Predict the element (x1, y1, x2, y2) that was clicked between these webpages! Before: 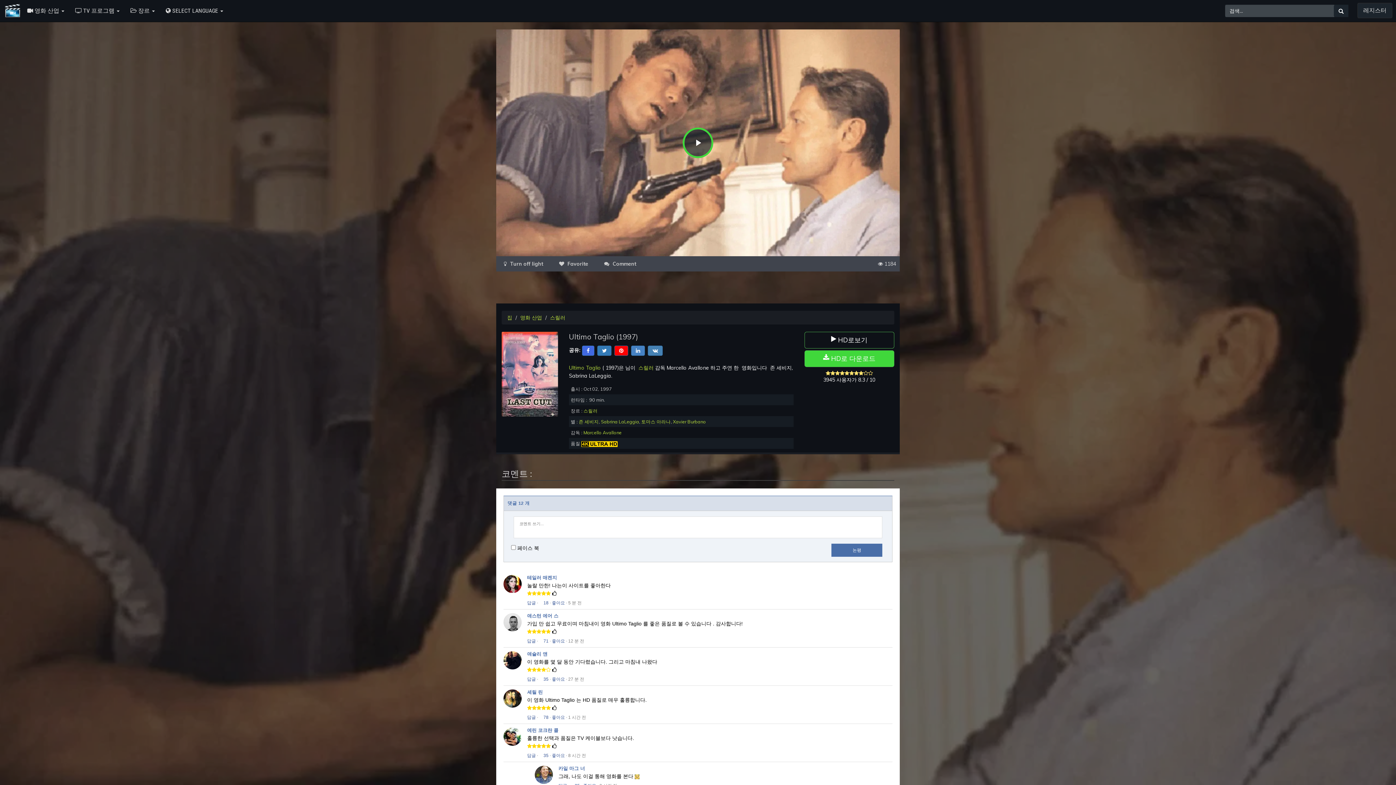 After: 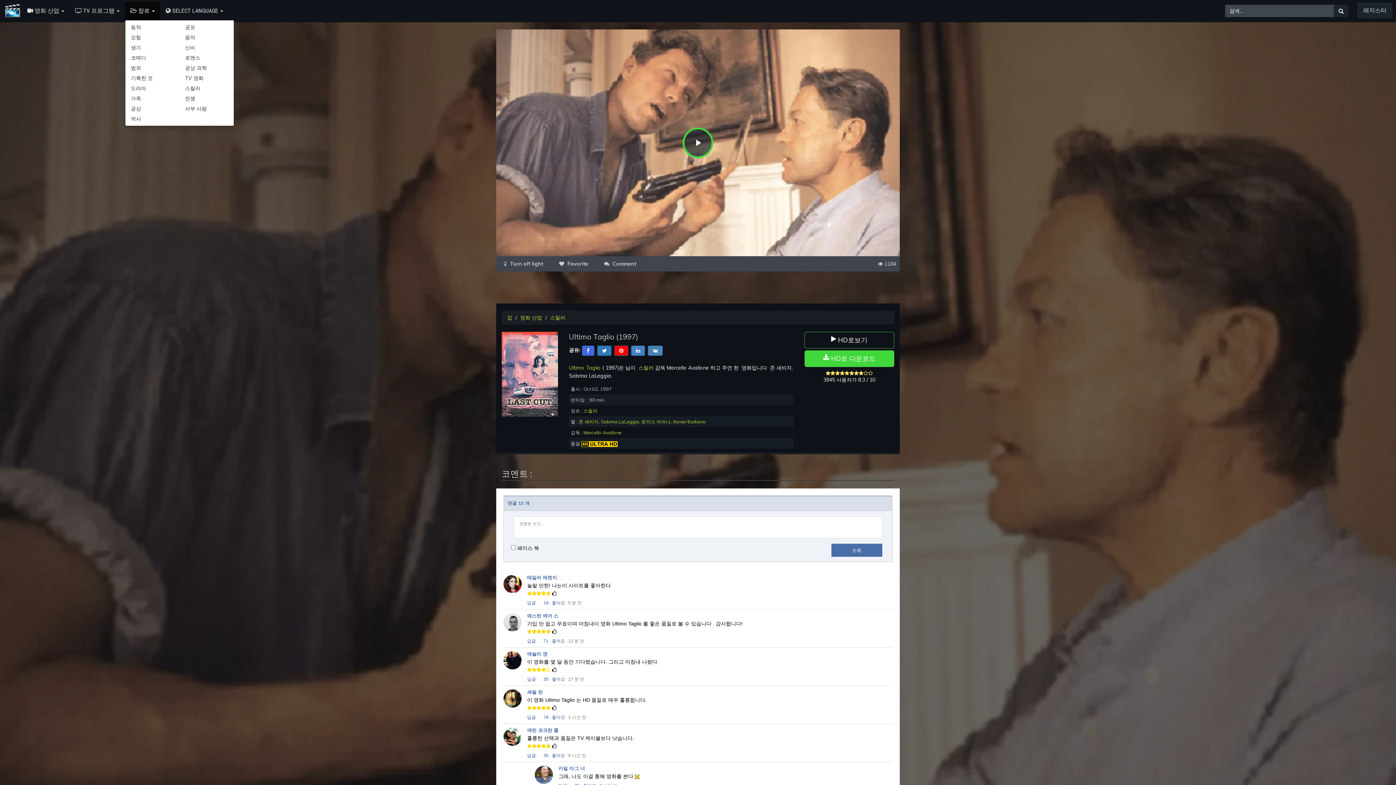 Action: label:  장르  bbox: (125, 1, 160, 20)